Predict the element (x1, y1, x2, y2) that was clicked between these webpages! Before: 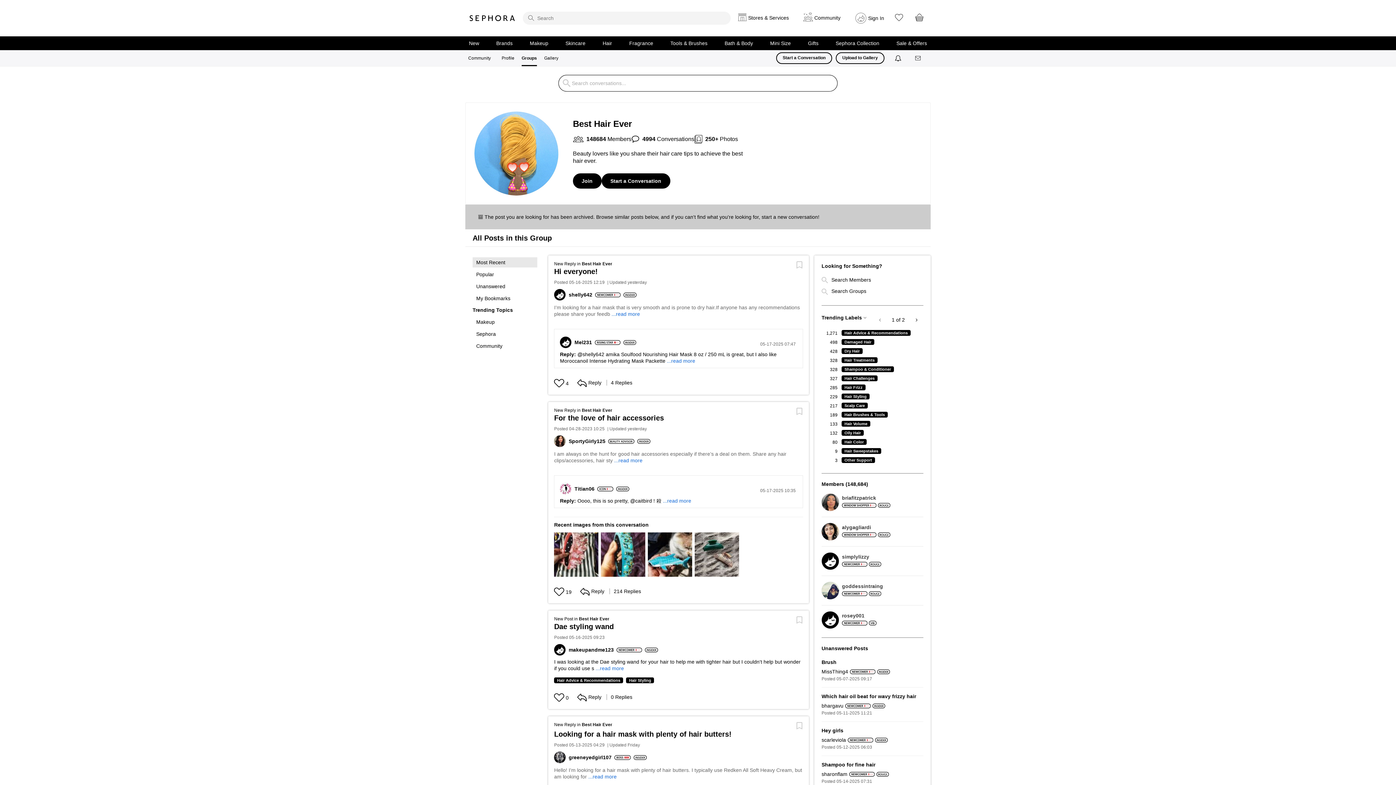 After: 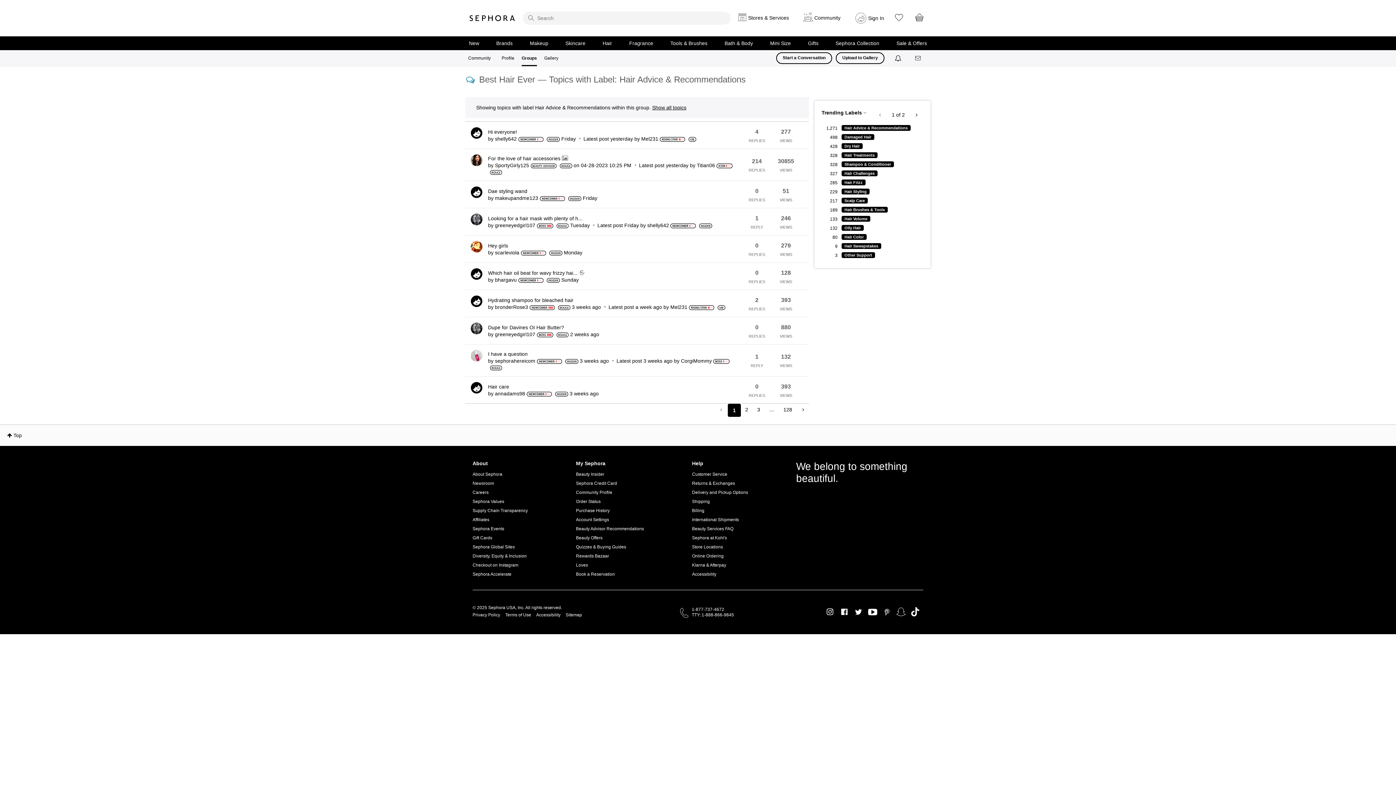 Action: bbox: (554, 677, 623, 683) label: Hair Advice & Recommendations